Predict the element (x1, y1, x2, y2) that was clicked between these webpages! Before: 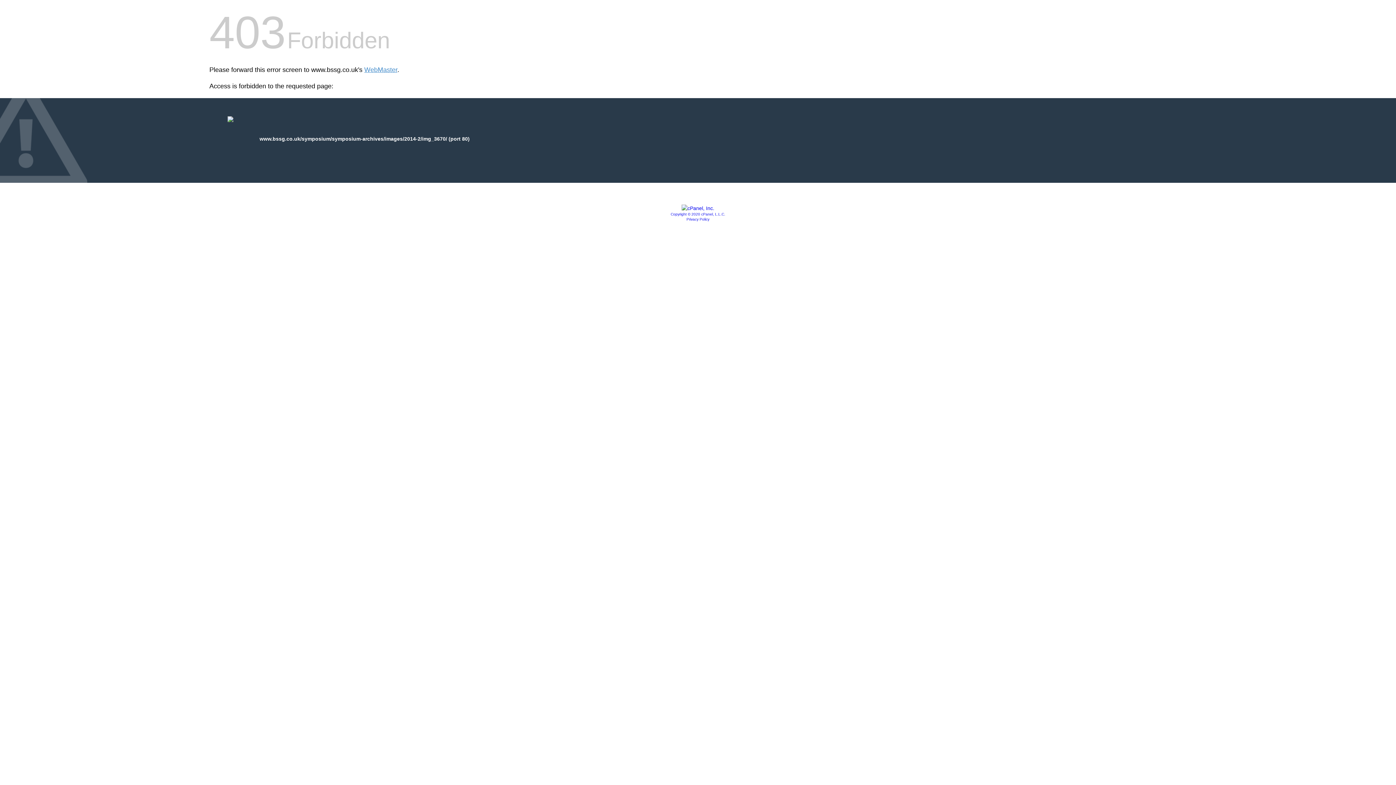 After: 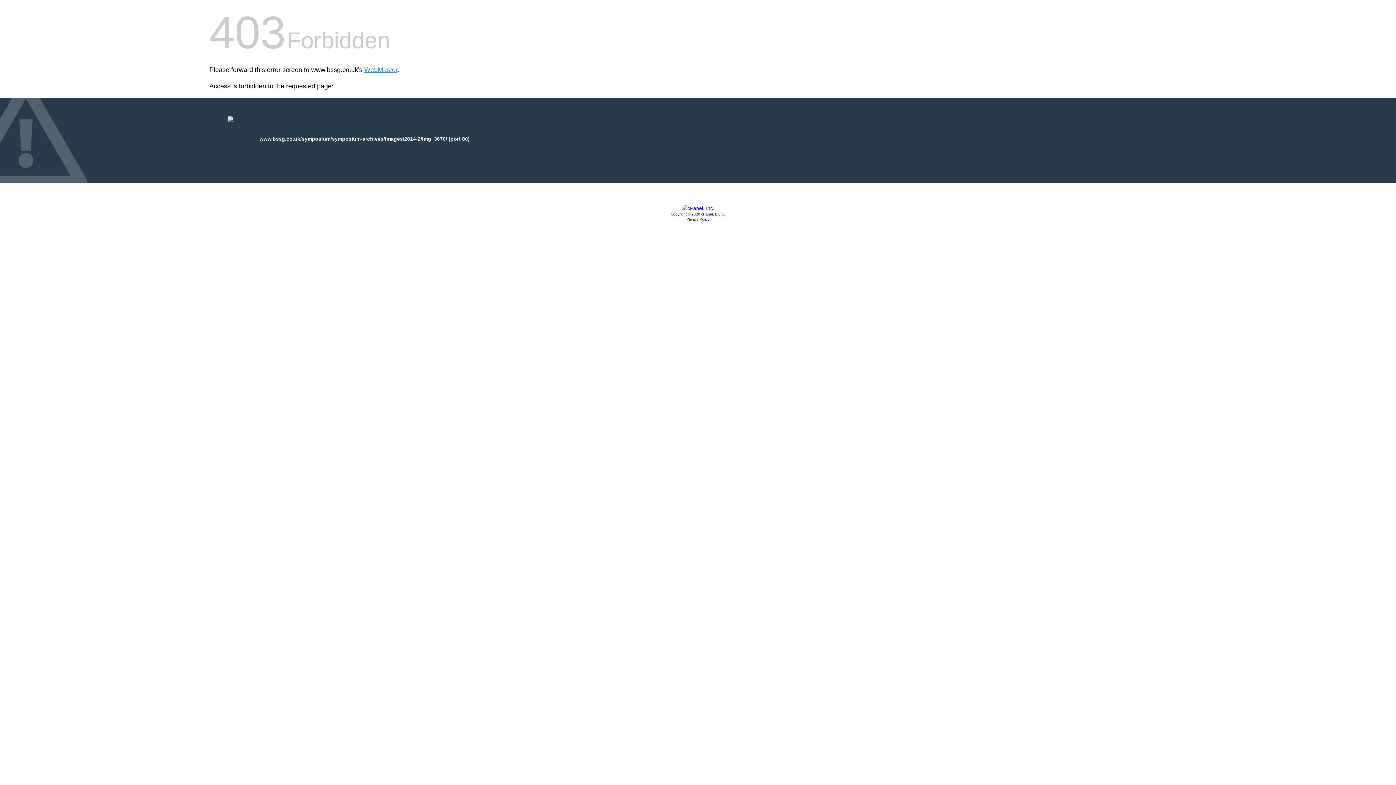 Action: bbox: (681, 205, 714, 211)